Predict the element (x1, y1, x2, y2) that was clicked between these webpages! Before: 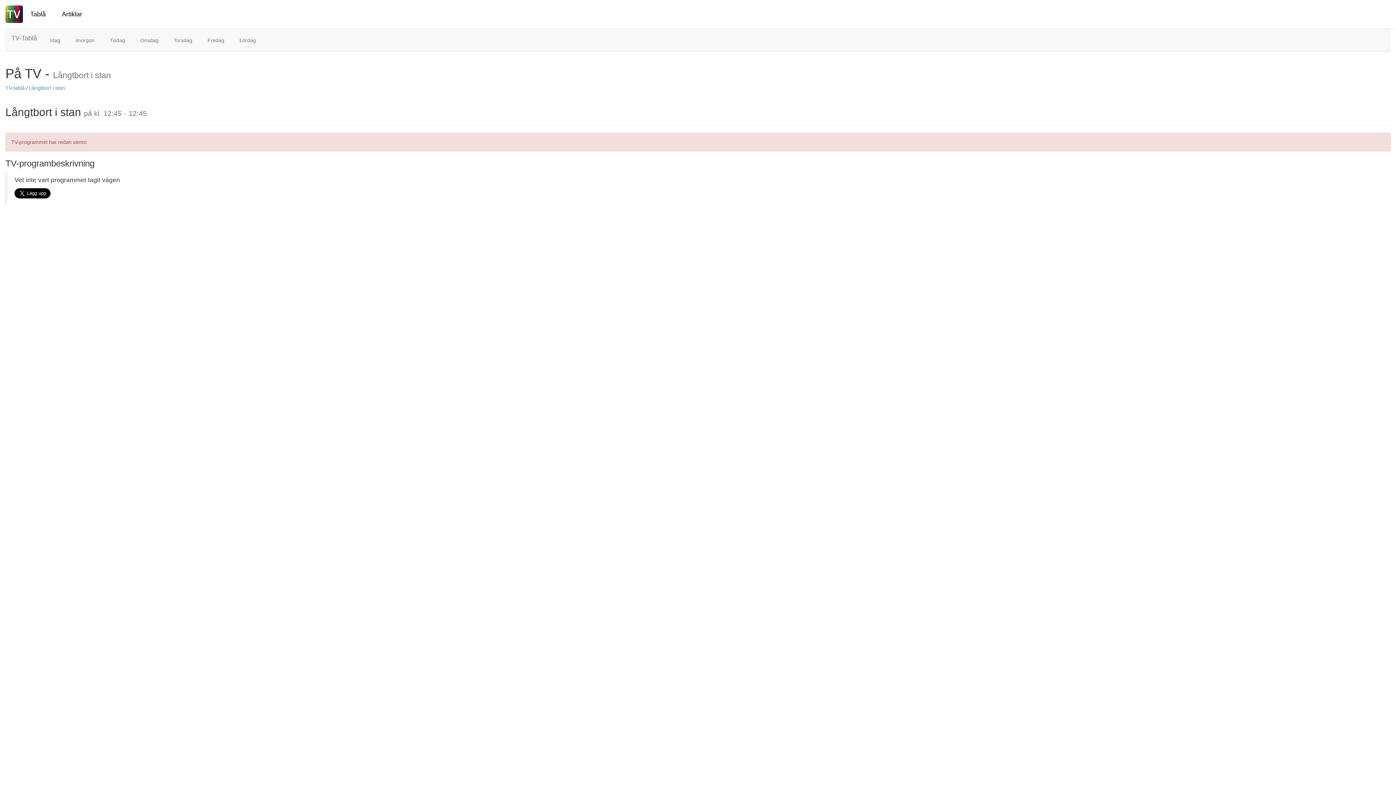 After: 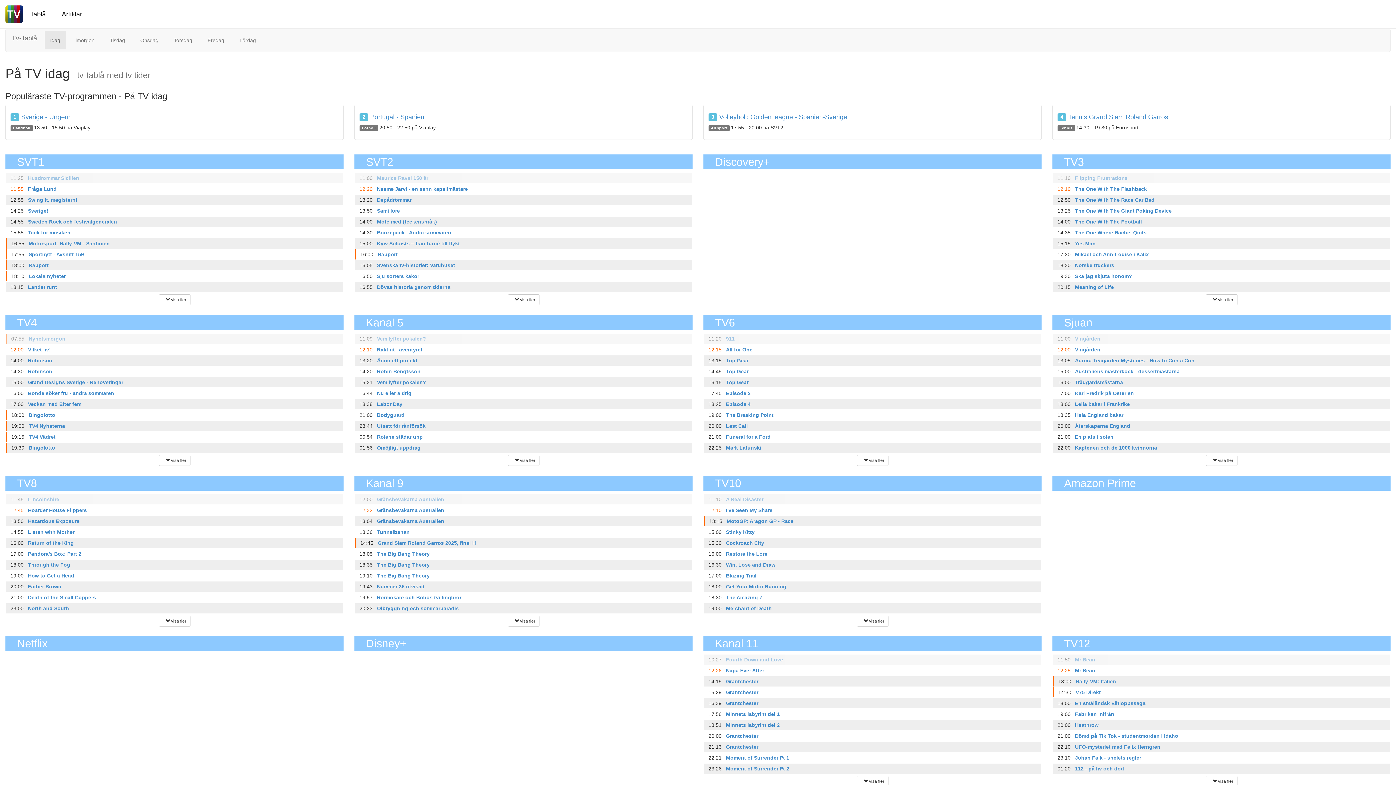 Action: label: Idag bbox: (44, 31, 65, 49)